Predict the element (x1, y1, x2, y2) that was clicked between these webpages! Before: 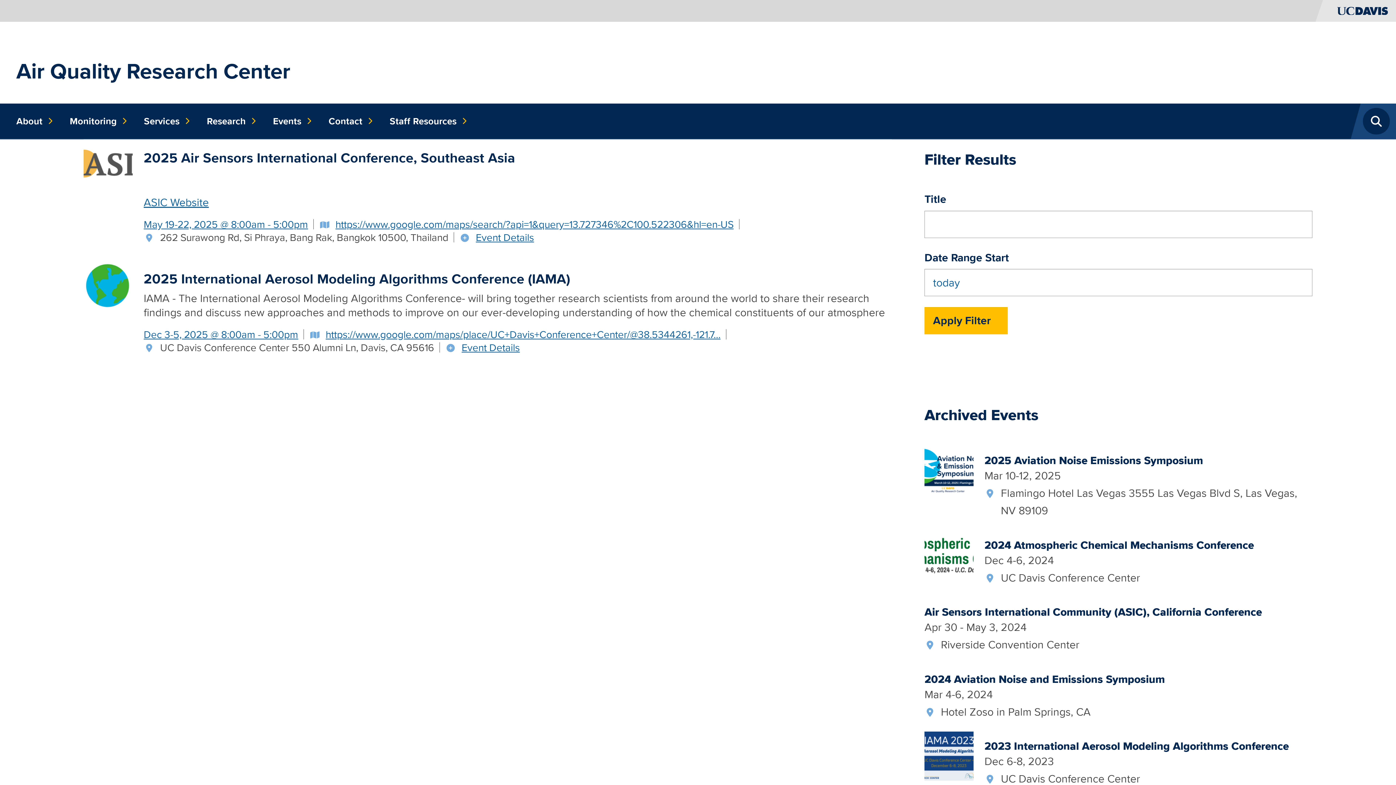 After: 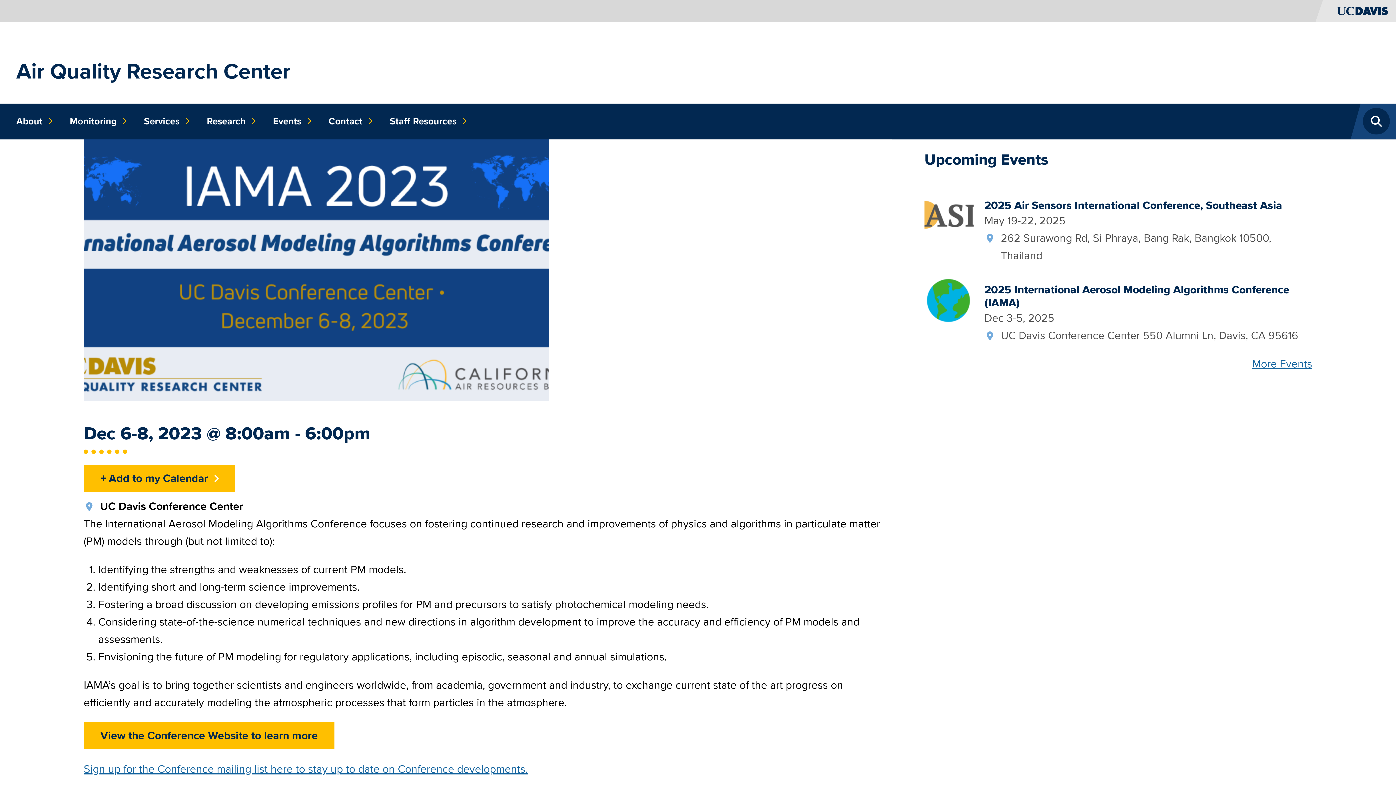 Action: bbox: (924, 747, 973, 763)